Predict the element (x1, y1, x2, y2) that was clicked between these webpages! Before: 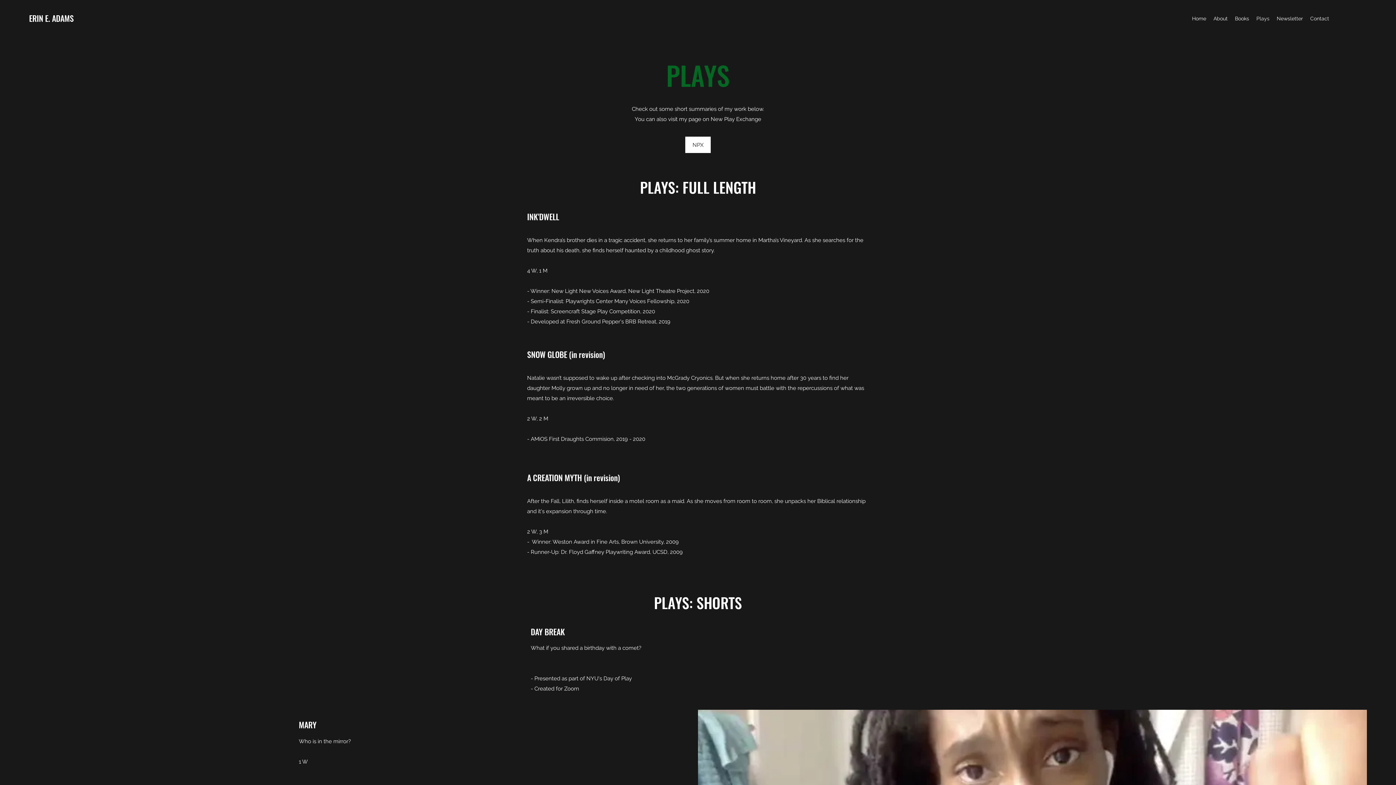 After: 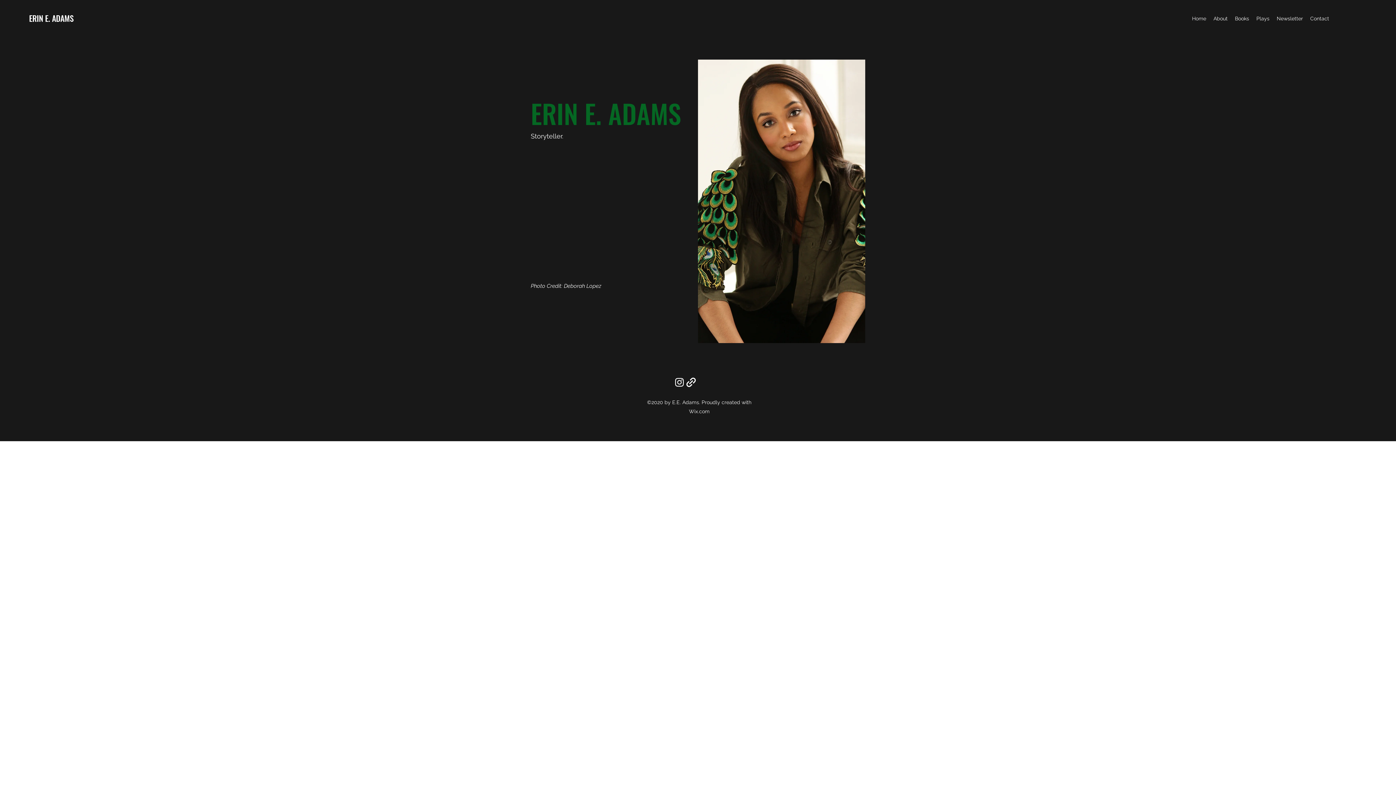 Action: bbox: (1188, 13, 1210, 24) label: Home